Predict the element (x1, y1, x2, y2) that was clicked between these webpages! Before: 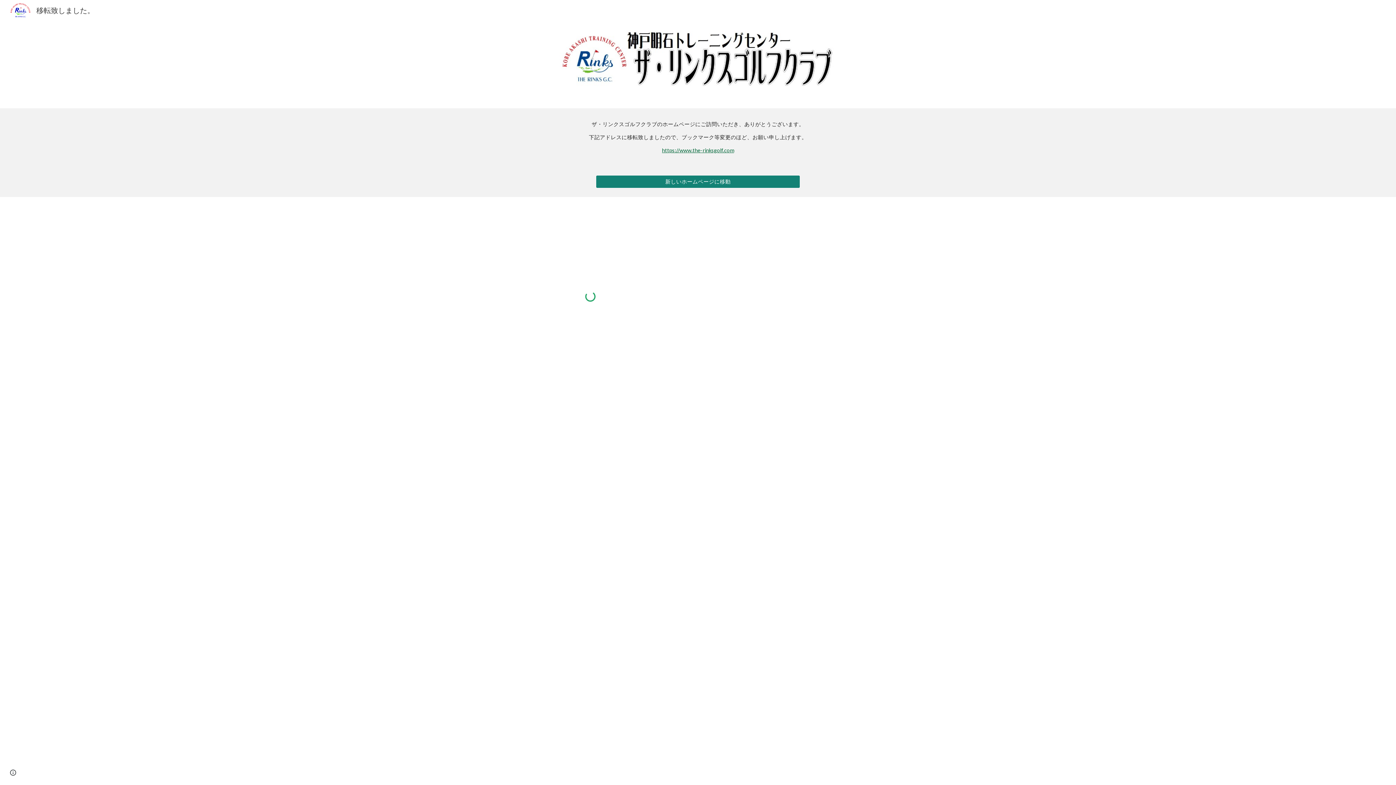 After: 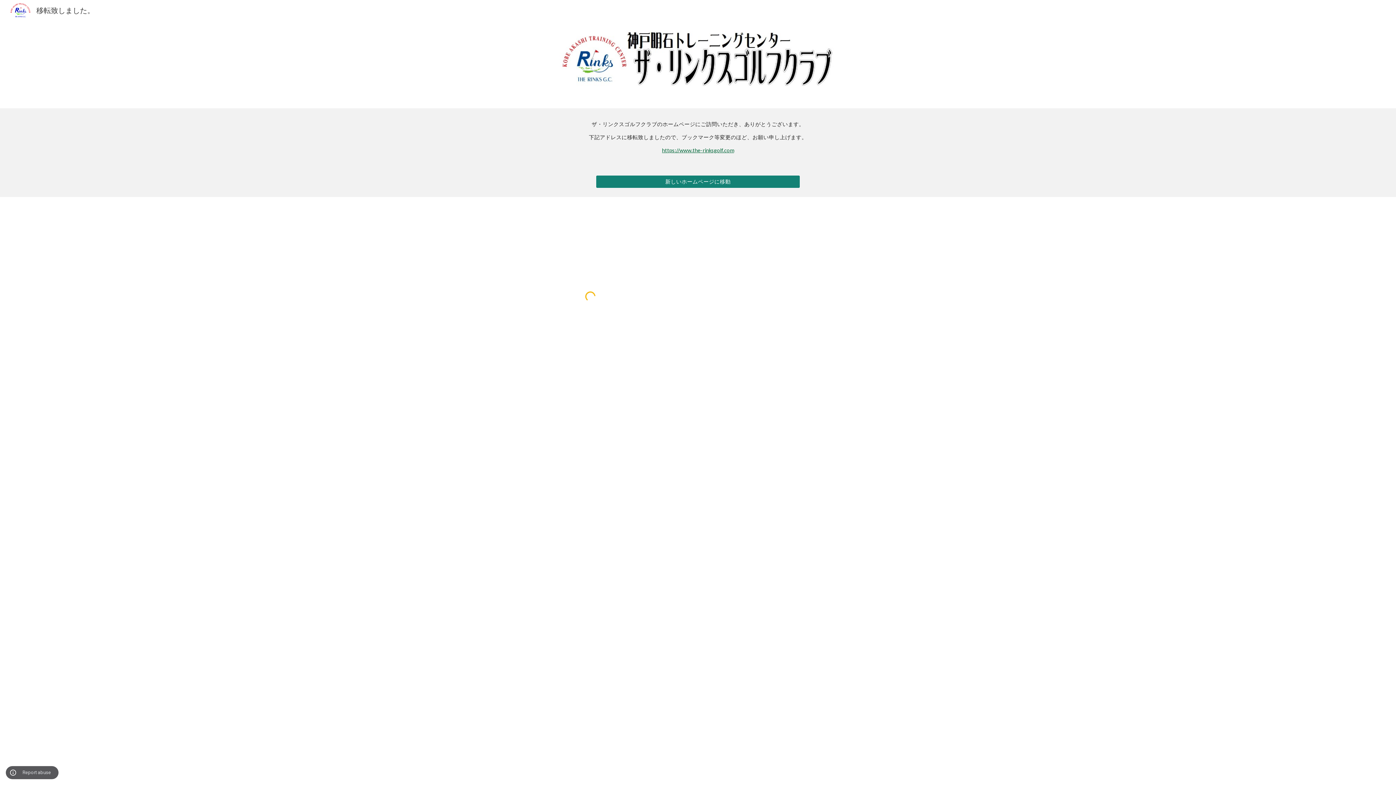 Action: label: Site actions bbox: (8, 768, 18, 778)